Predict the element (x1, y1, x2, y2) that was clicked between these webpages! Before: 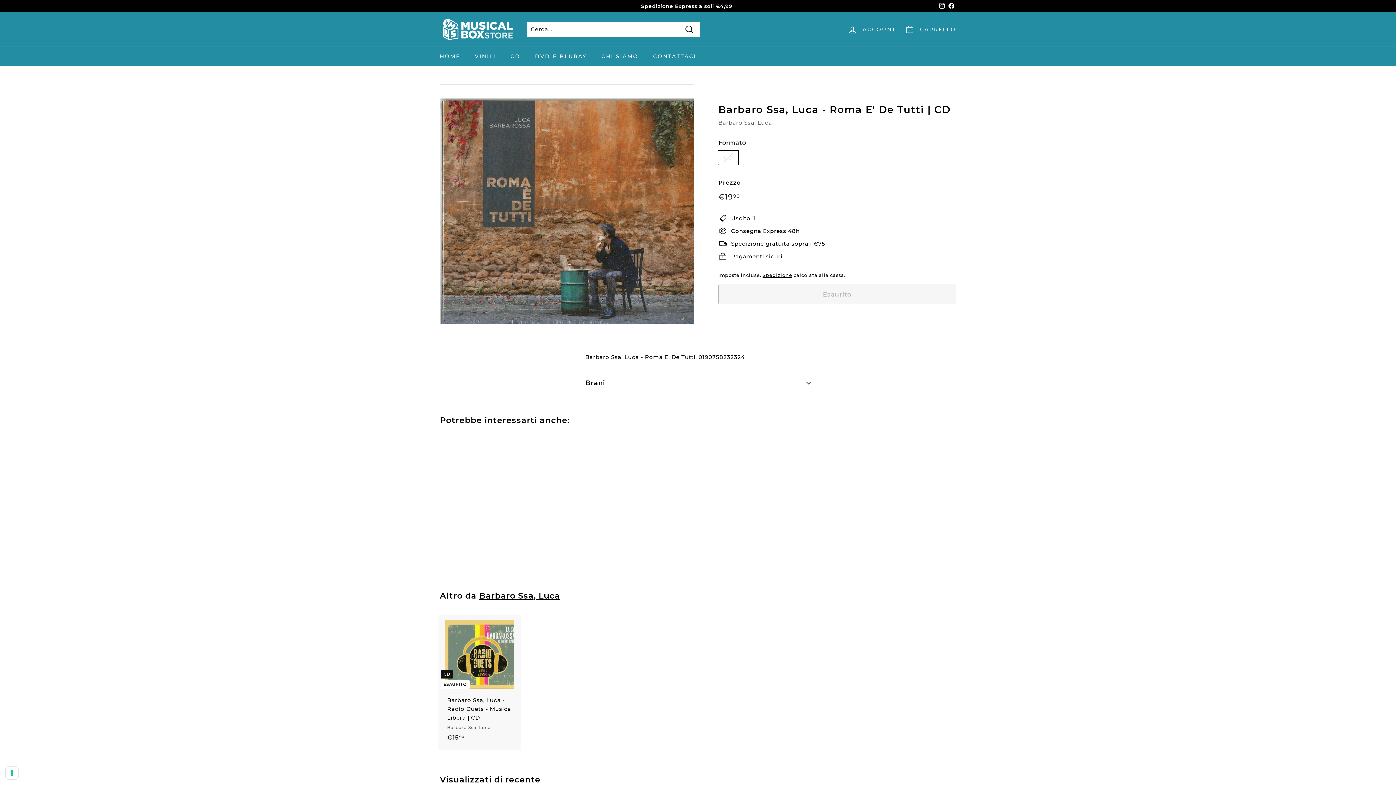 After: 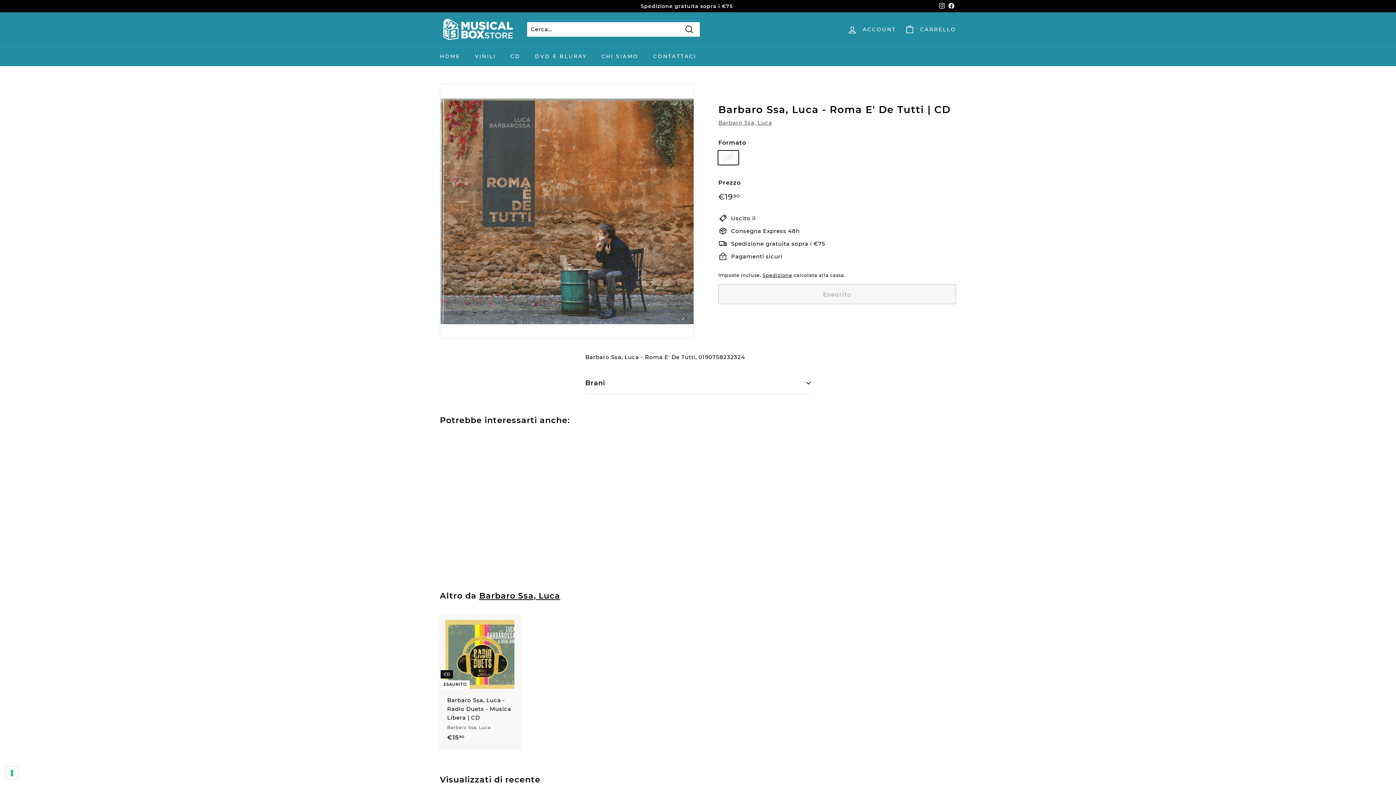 Action: bbox: (937, 0, 946, 11) label: Instagram